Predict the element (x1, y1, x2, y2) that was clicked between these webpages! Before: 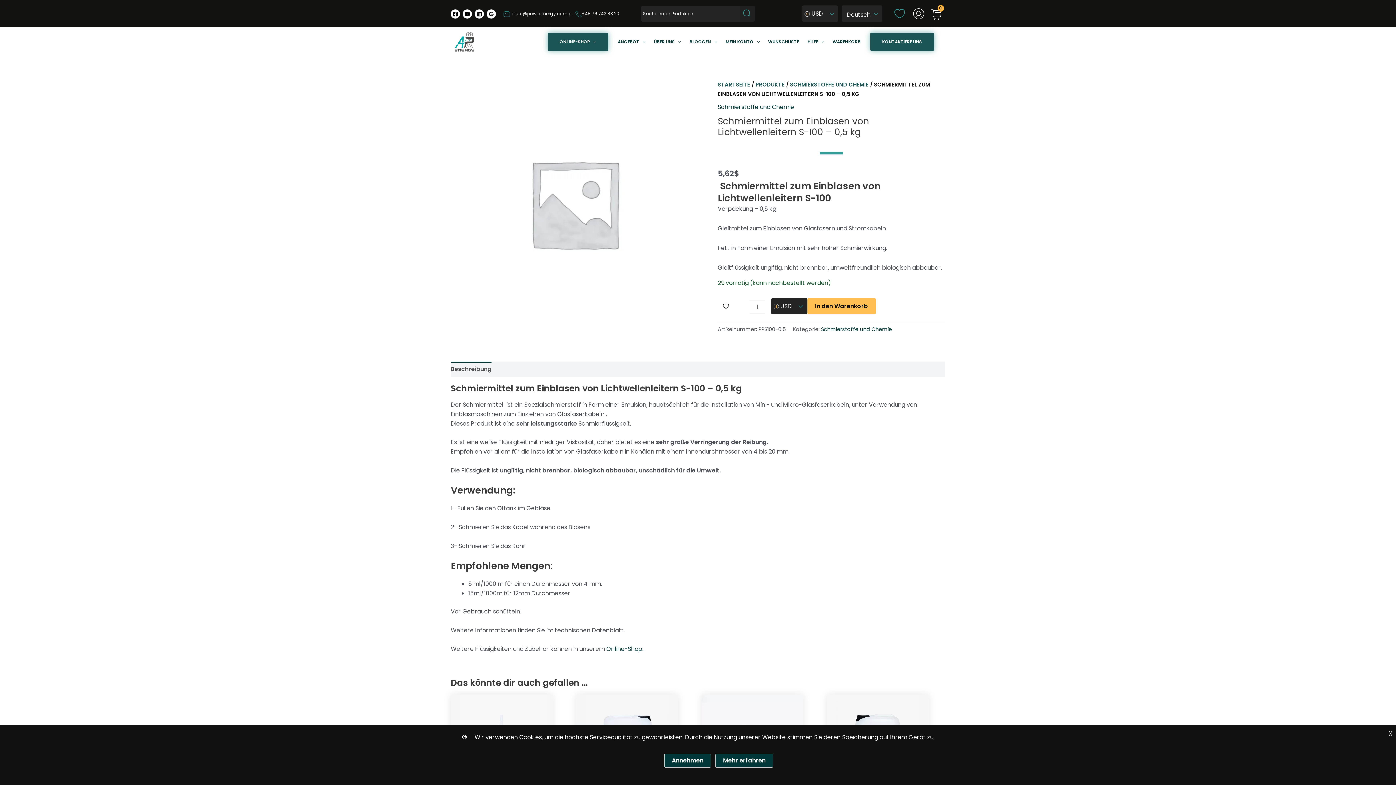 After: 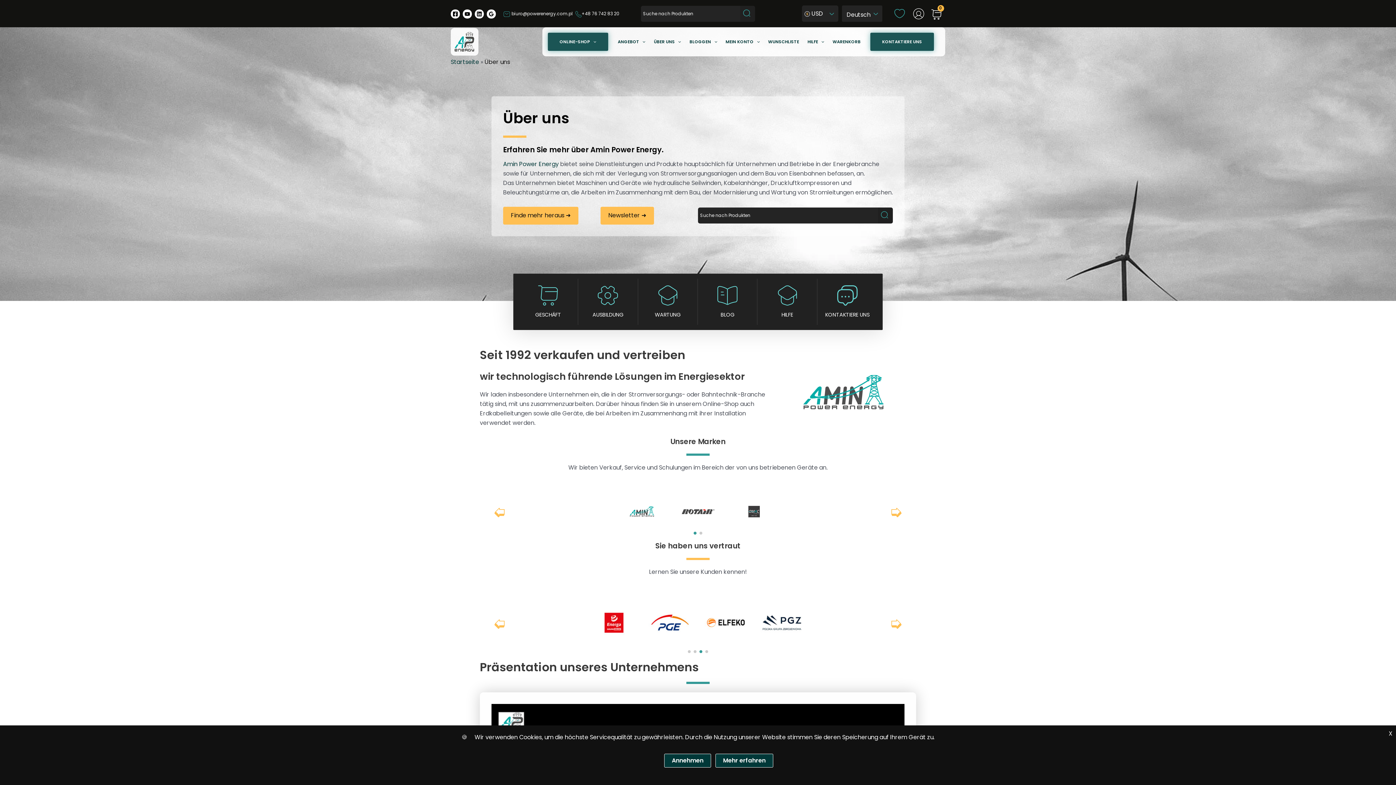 Action: label: ÜBER UNS bbox: (649, 27, 685, 56)